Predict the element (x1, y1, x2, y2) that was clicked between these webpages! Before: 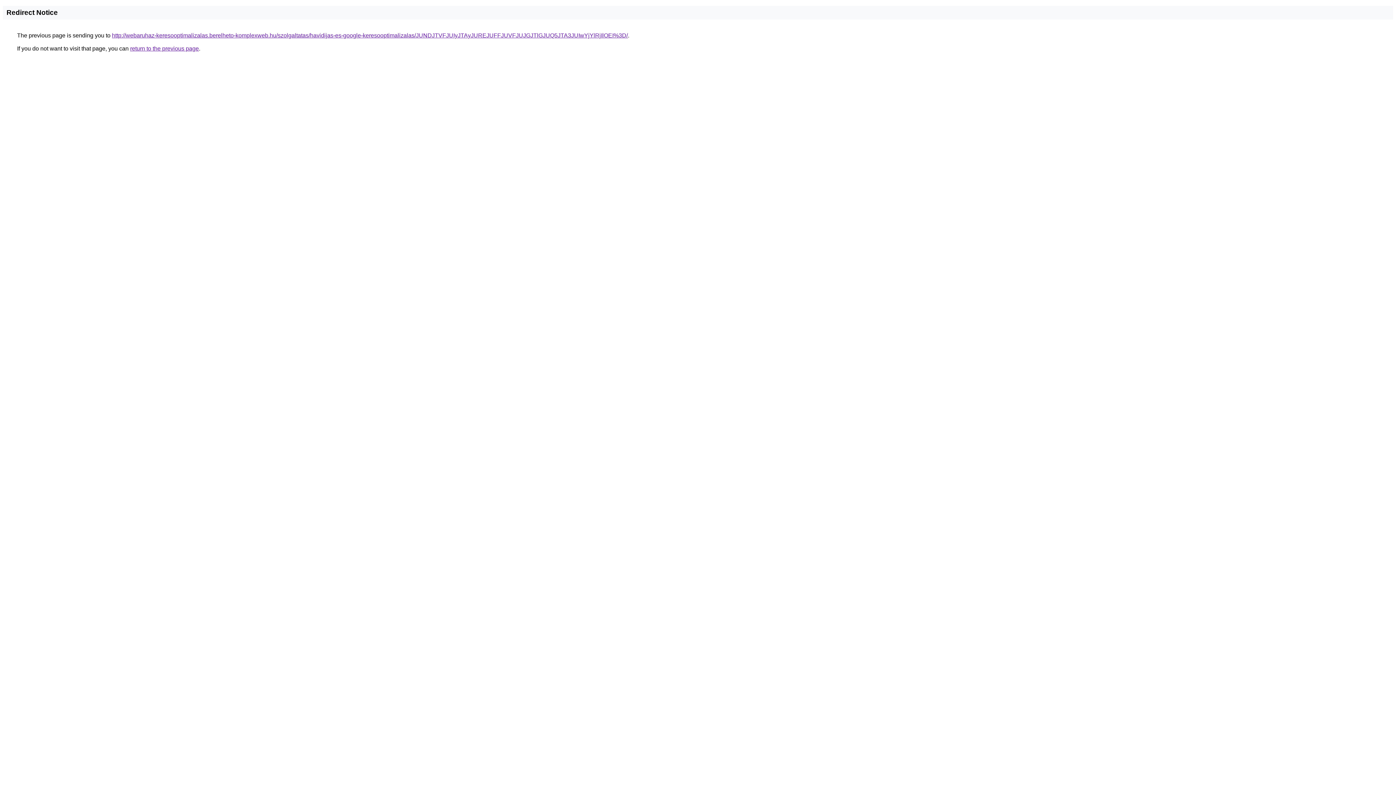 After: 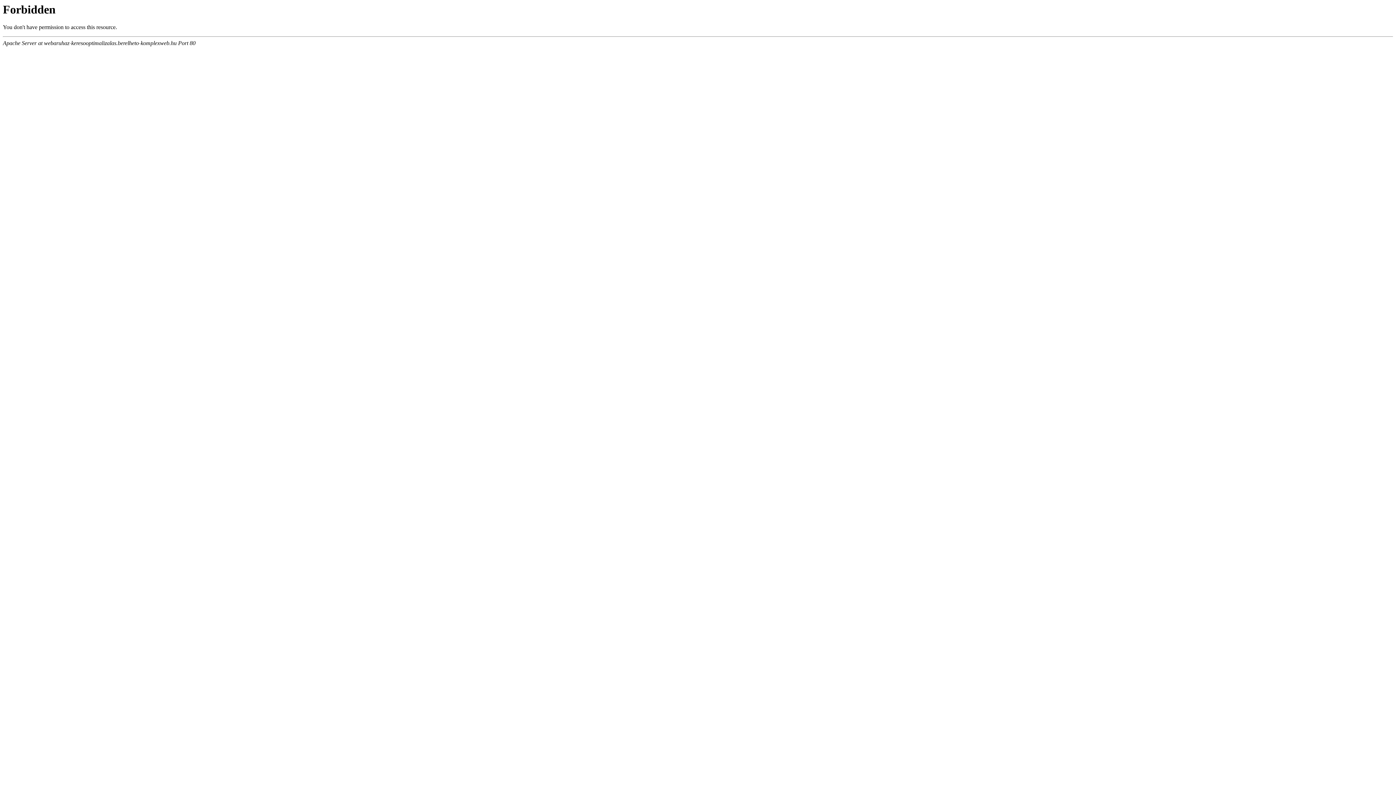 Action: bbox: (112, 32, 628, 38) label: http://webaruhaz-keresooptimalizalas.berelheto-komplexweb.hu/szolgaltatas/havidijas-es-google-keresooptimalizalas/JUNDJTVFJUIyJTAyJUREJUFFJUVFJUJGJTlGJUQ5JTA3JUIwYjYlRjIlOEI%3D/